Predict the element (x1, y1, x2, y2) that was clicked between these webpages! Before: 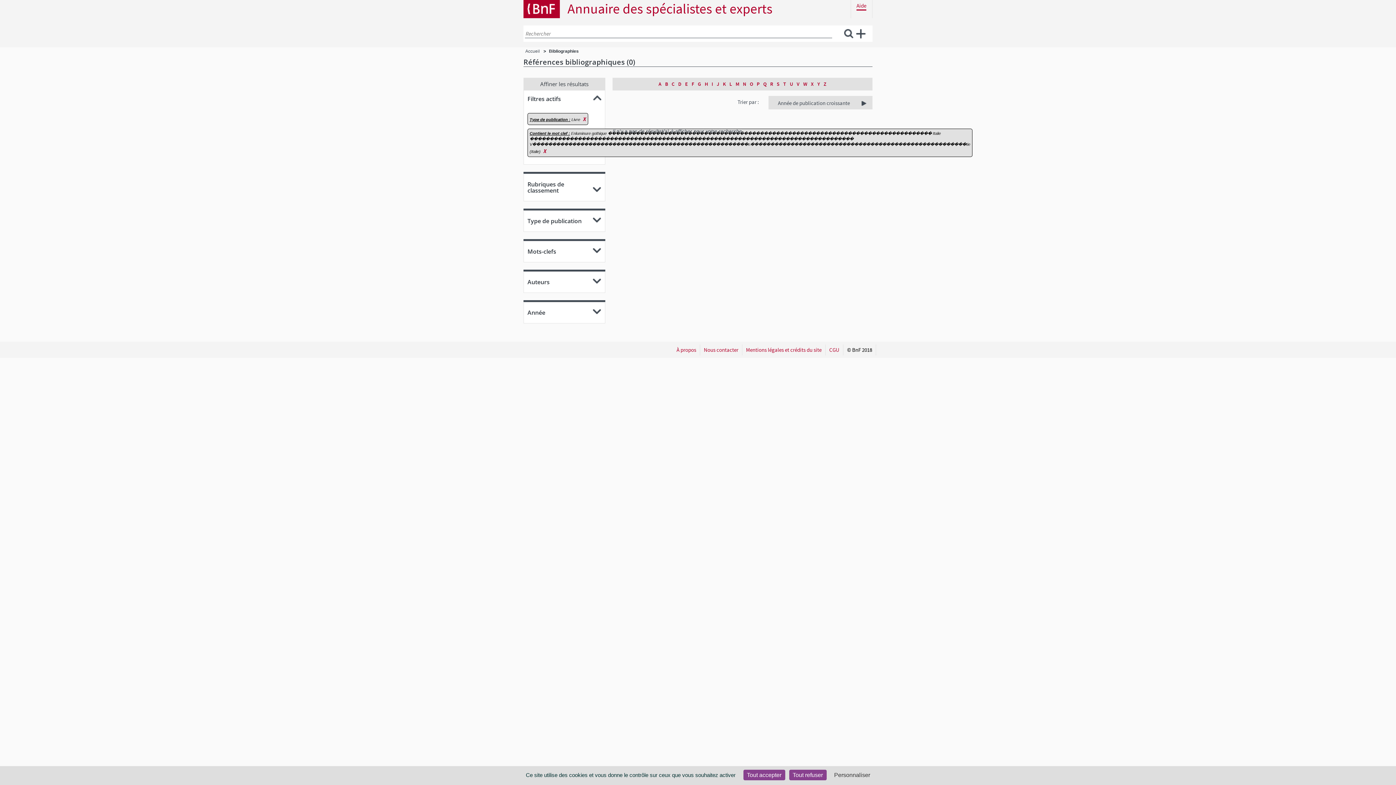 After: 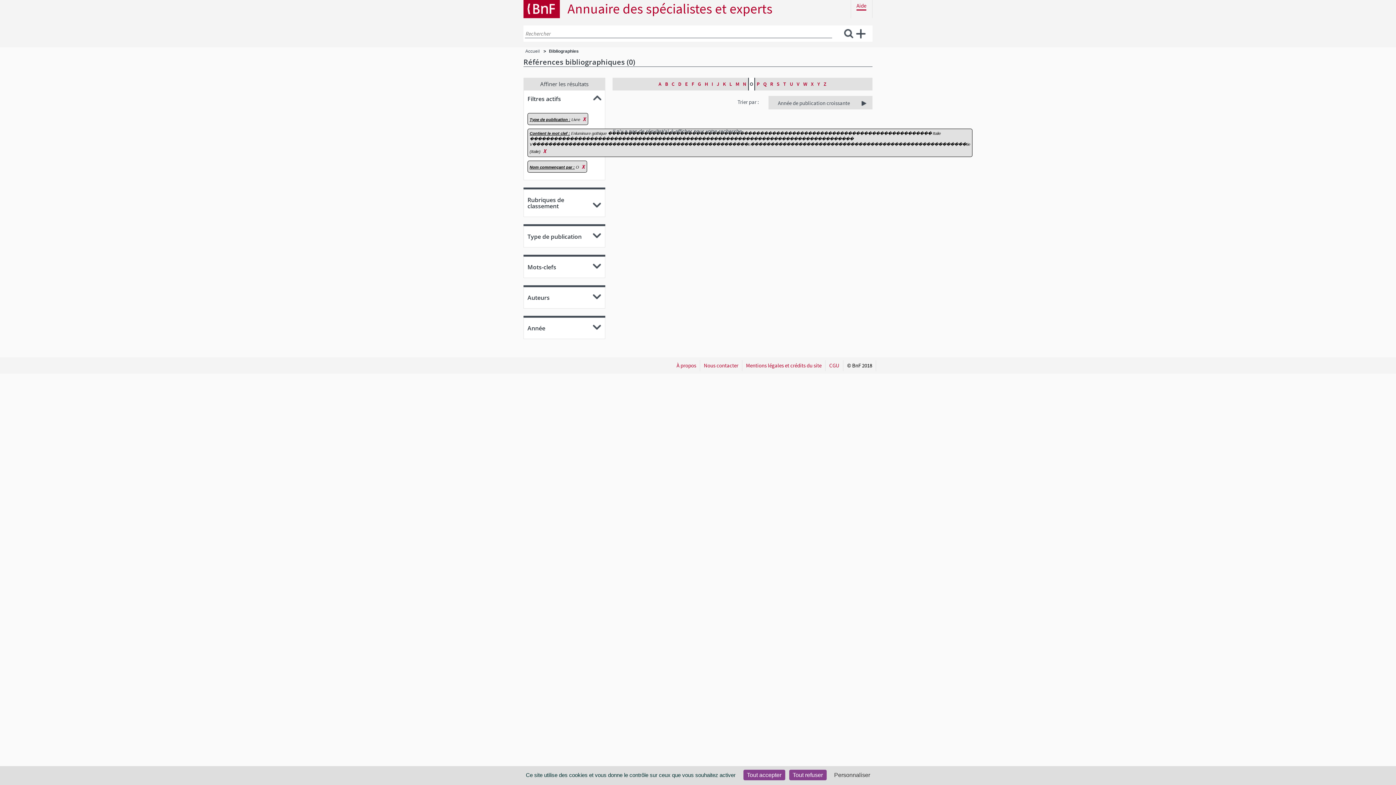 Action: bbox: (748, 77, 755, 90) label: O